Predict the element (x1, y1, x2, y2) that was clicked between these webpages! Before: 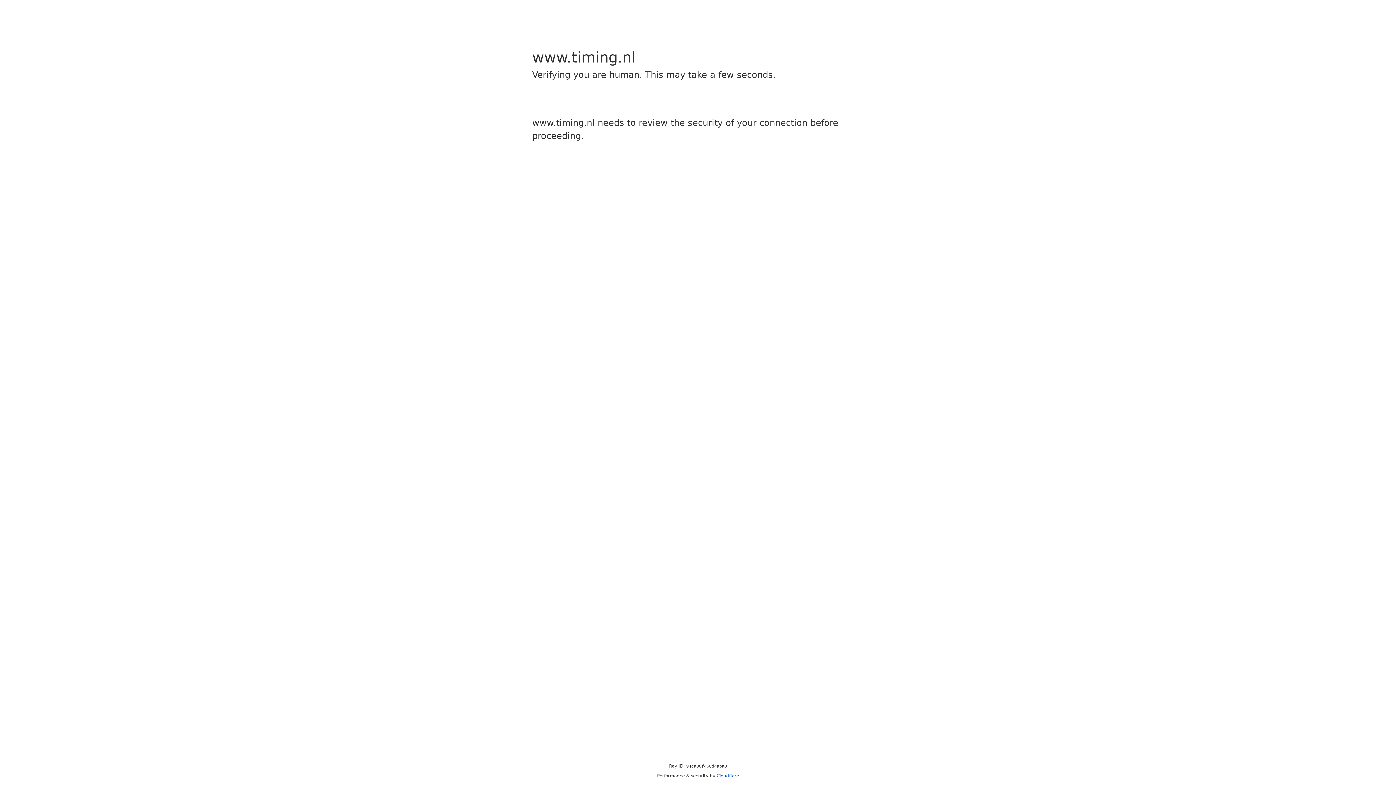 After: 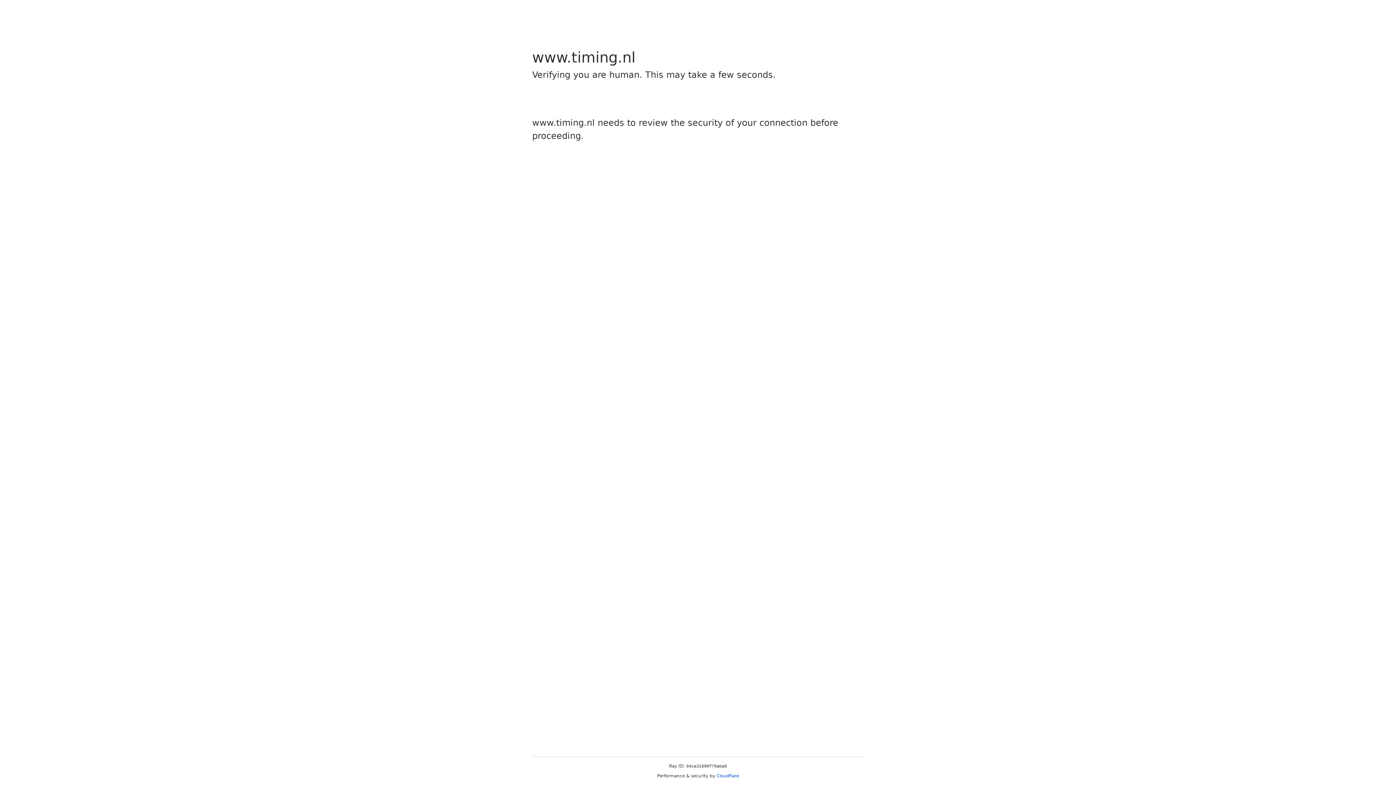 Action: label: Cloudflare bbox: (716, 773, 739, 778)